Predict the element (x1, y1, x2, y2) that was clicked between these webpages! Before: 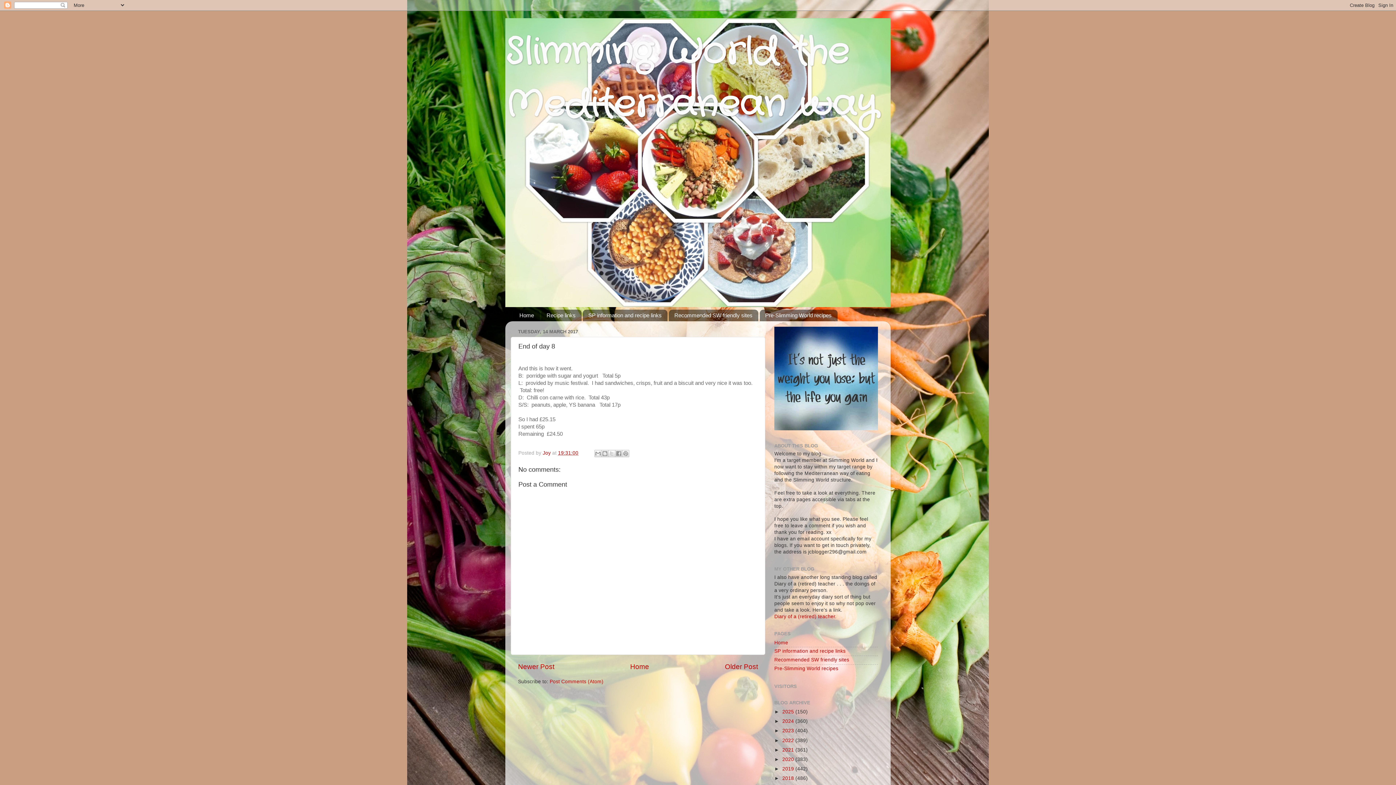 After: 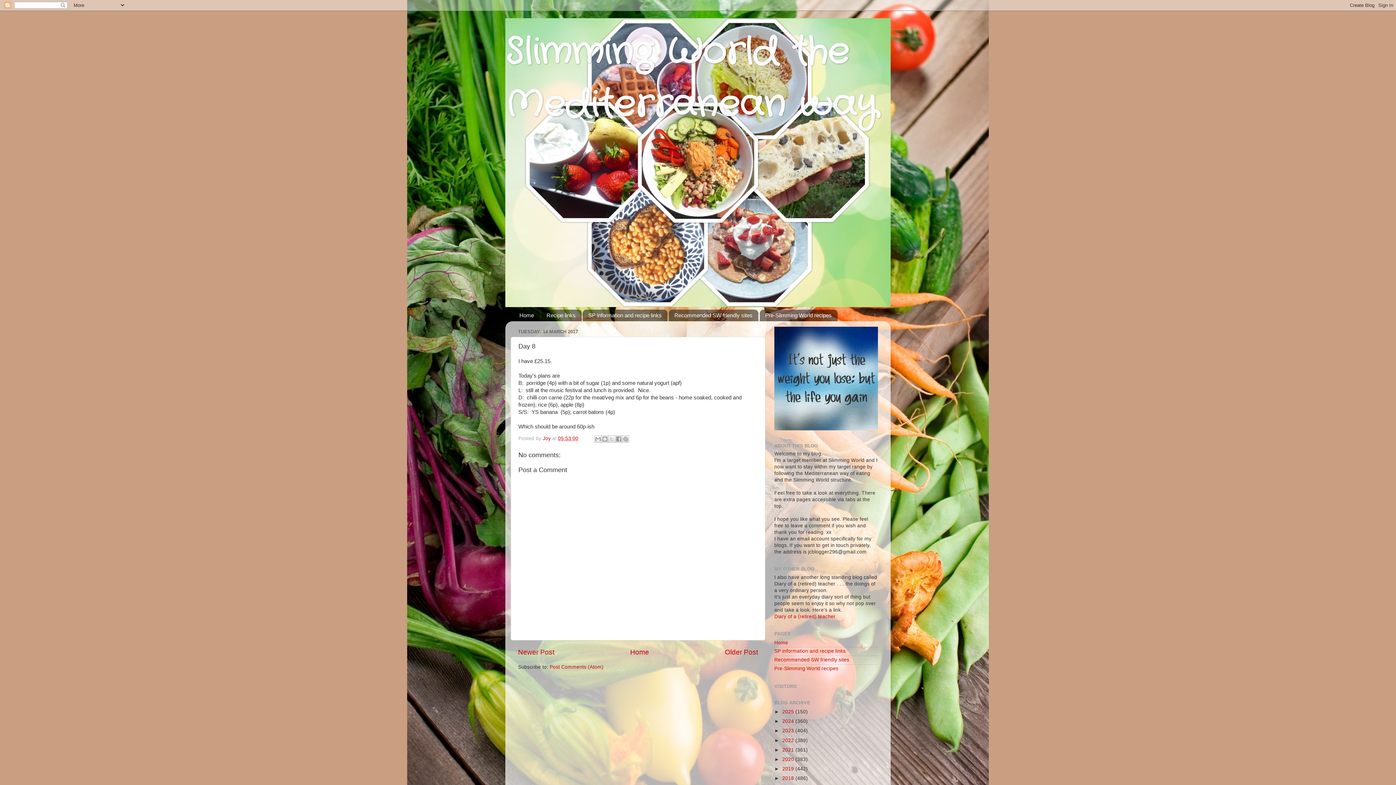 Action: bbox: (725, 663, 758, 670) label: Older Post